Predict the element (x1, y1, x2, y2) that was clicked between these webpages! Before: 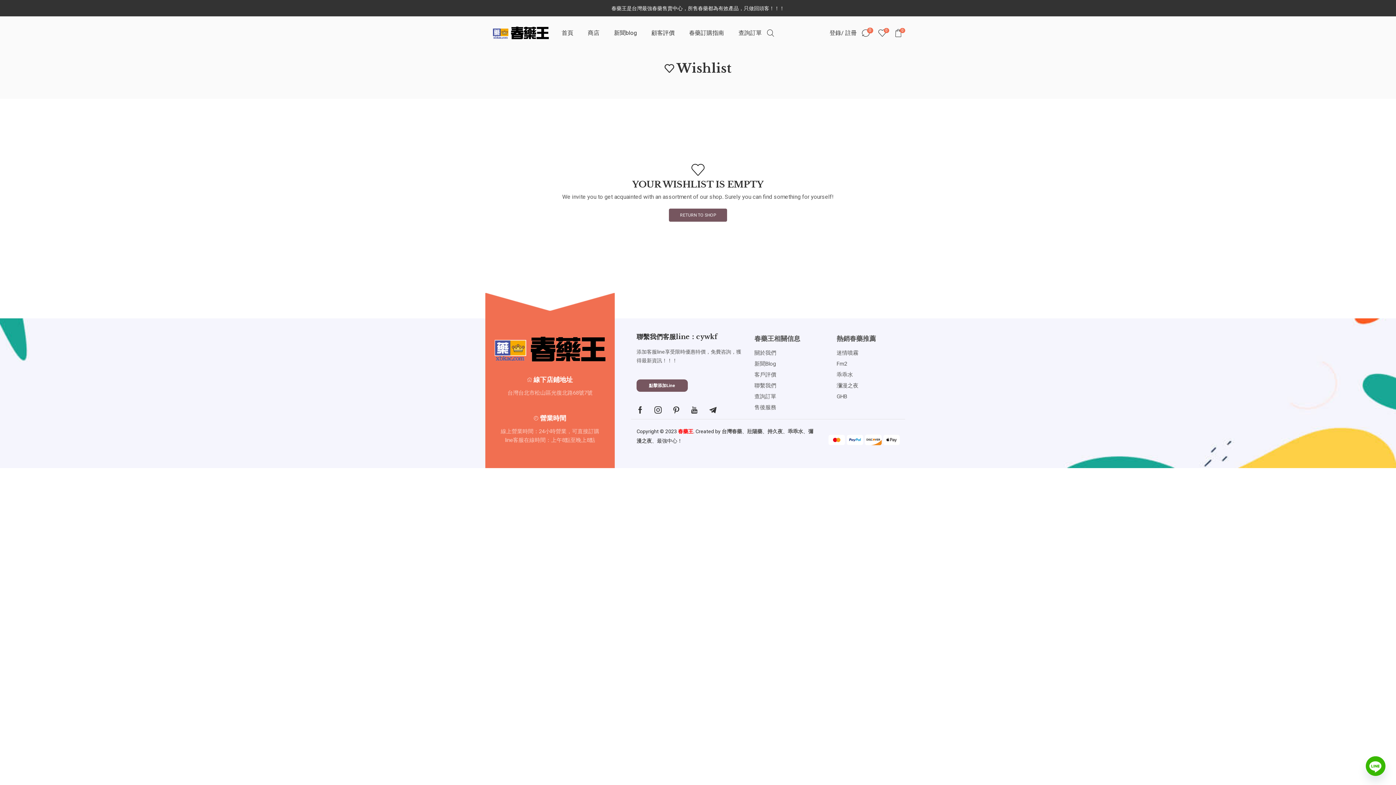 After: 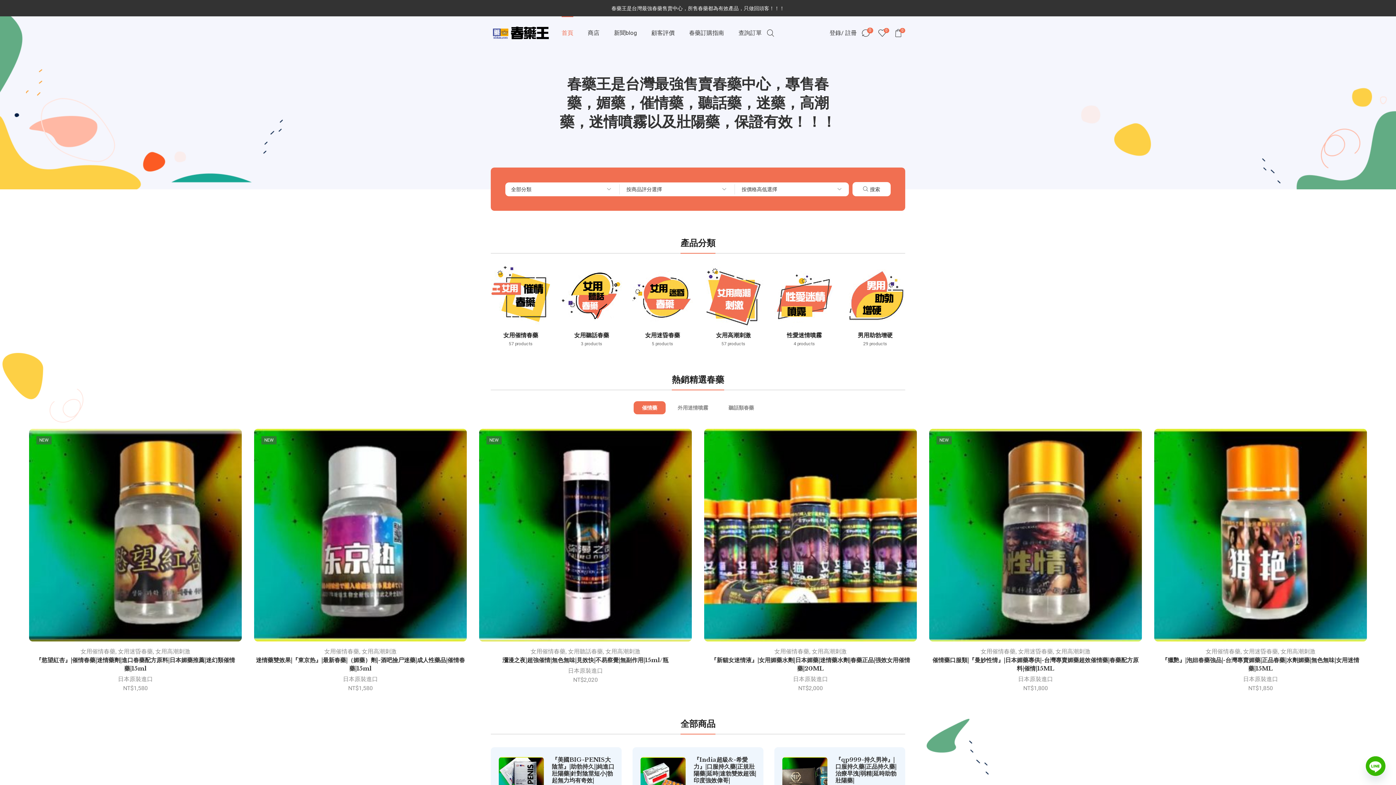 Action: bbox: (836, 384, 898, 395) label: 瀰漫之夜